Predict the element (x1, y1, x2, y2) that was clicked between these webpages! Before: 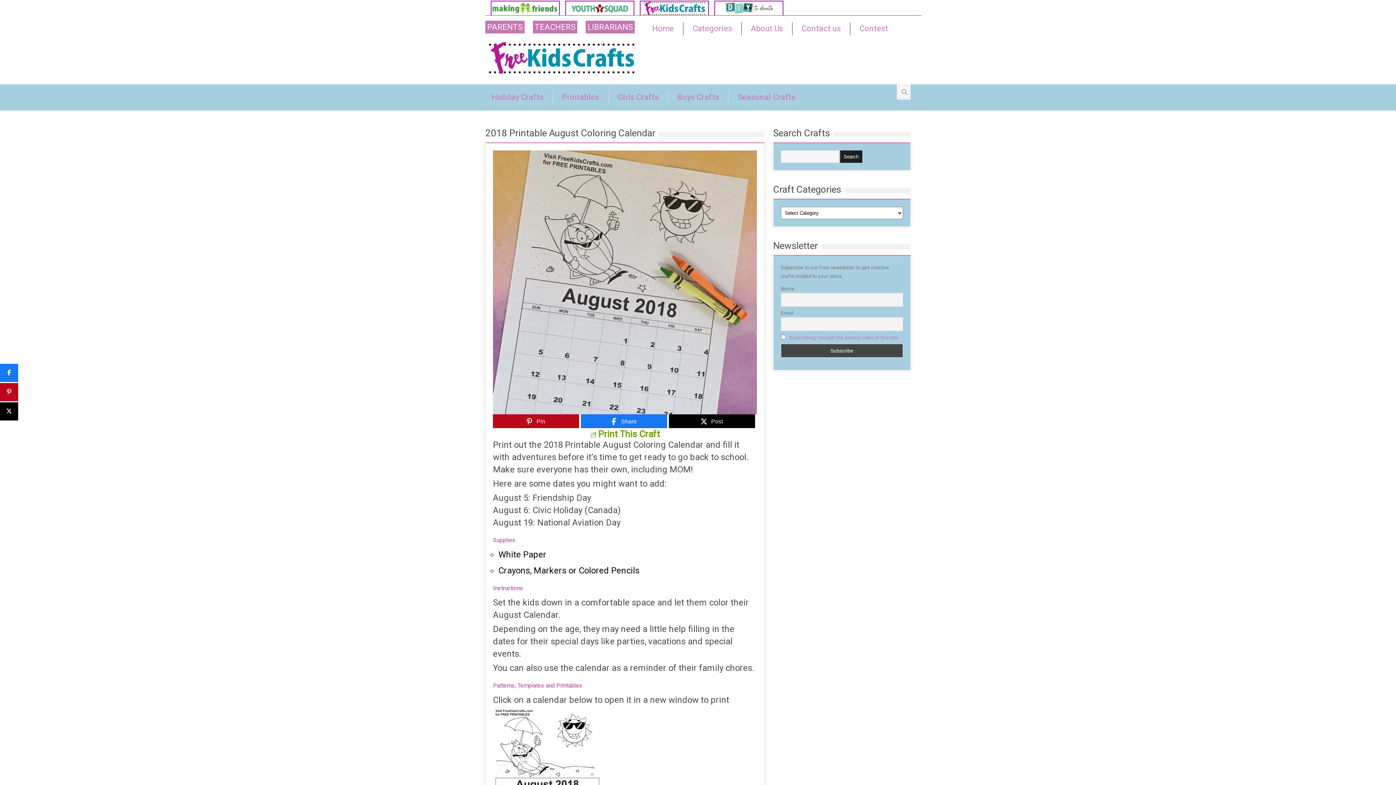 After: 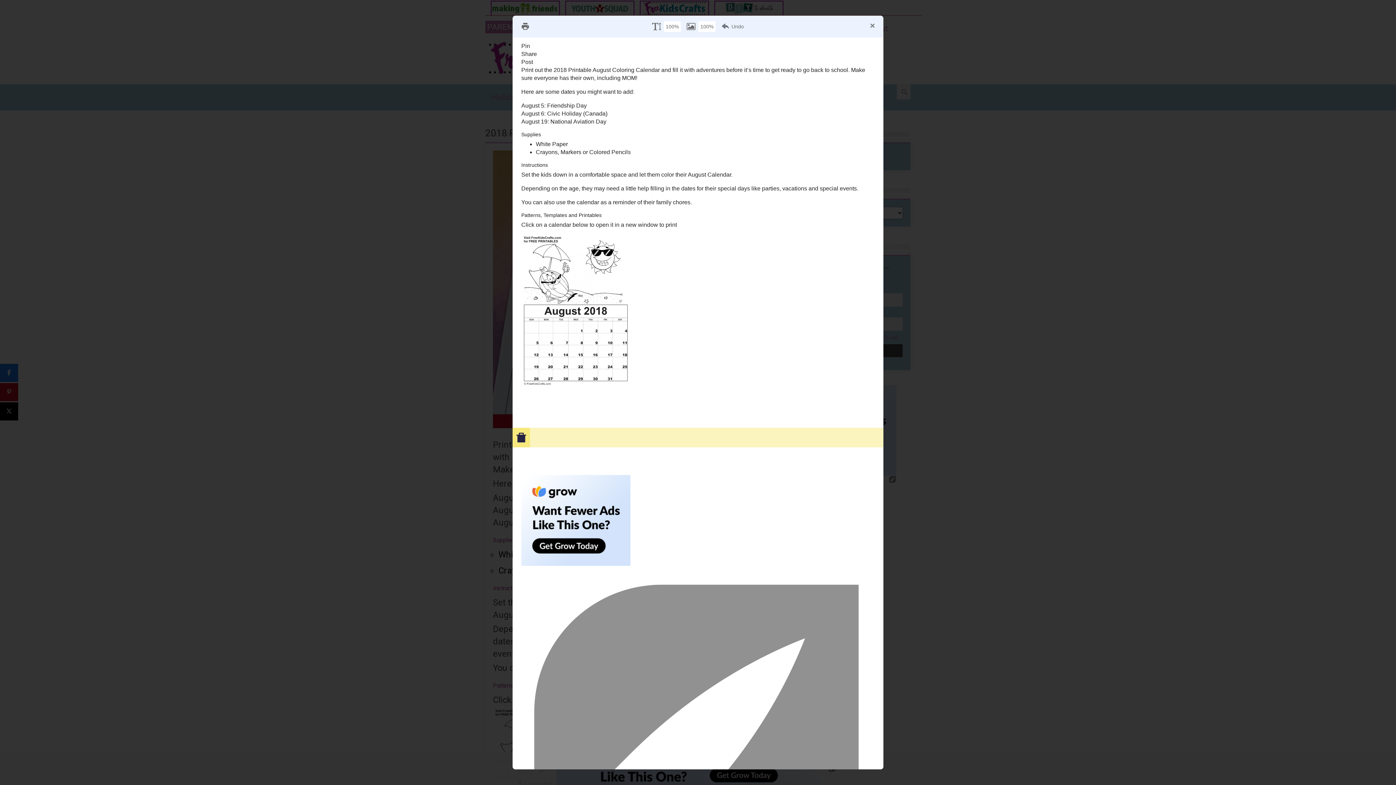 Action: label: Print This Craft bbox: (590, 430, 659, 439)